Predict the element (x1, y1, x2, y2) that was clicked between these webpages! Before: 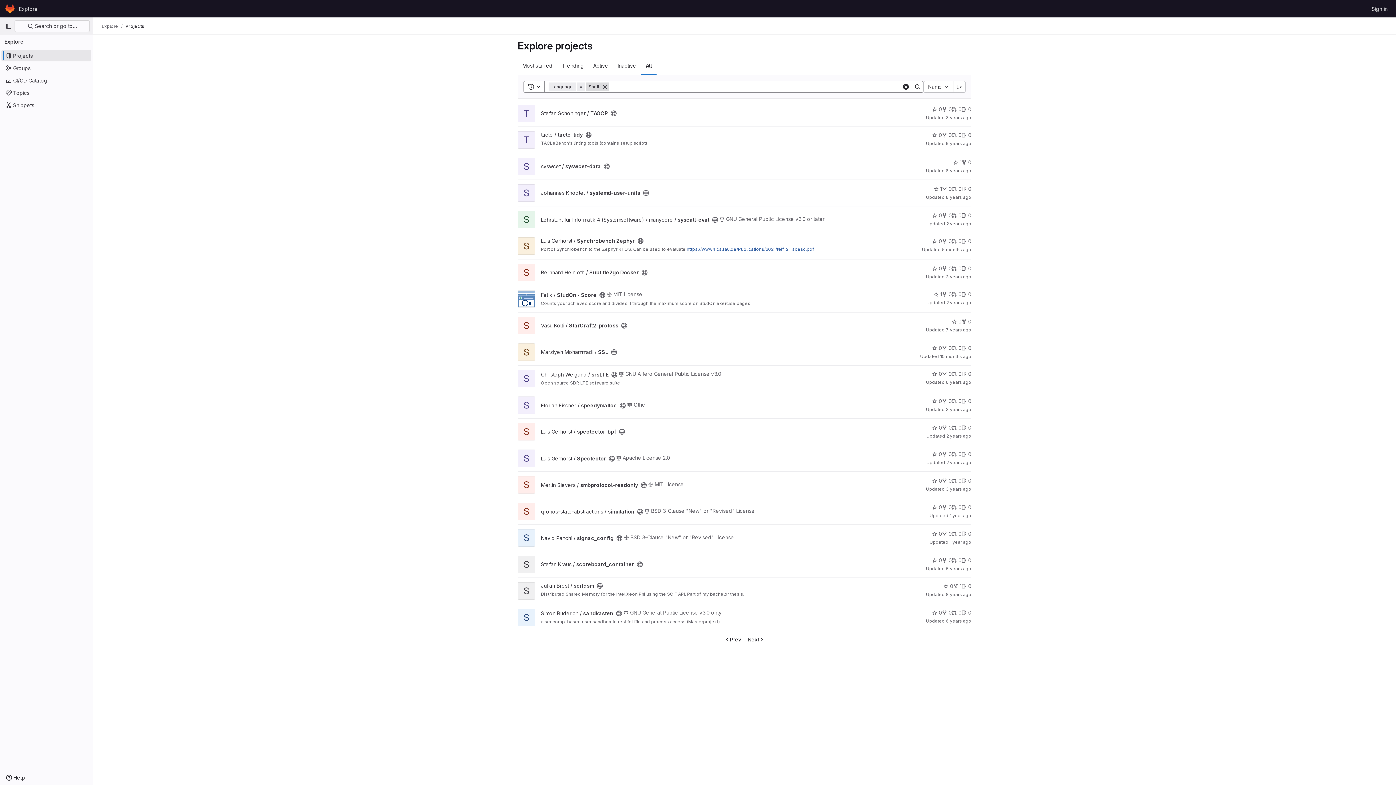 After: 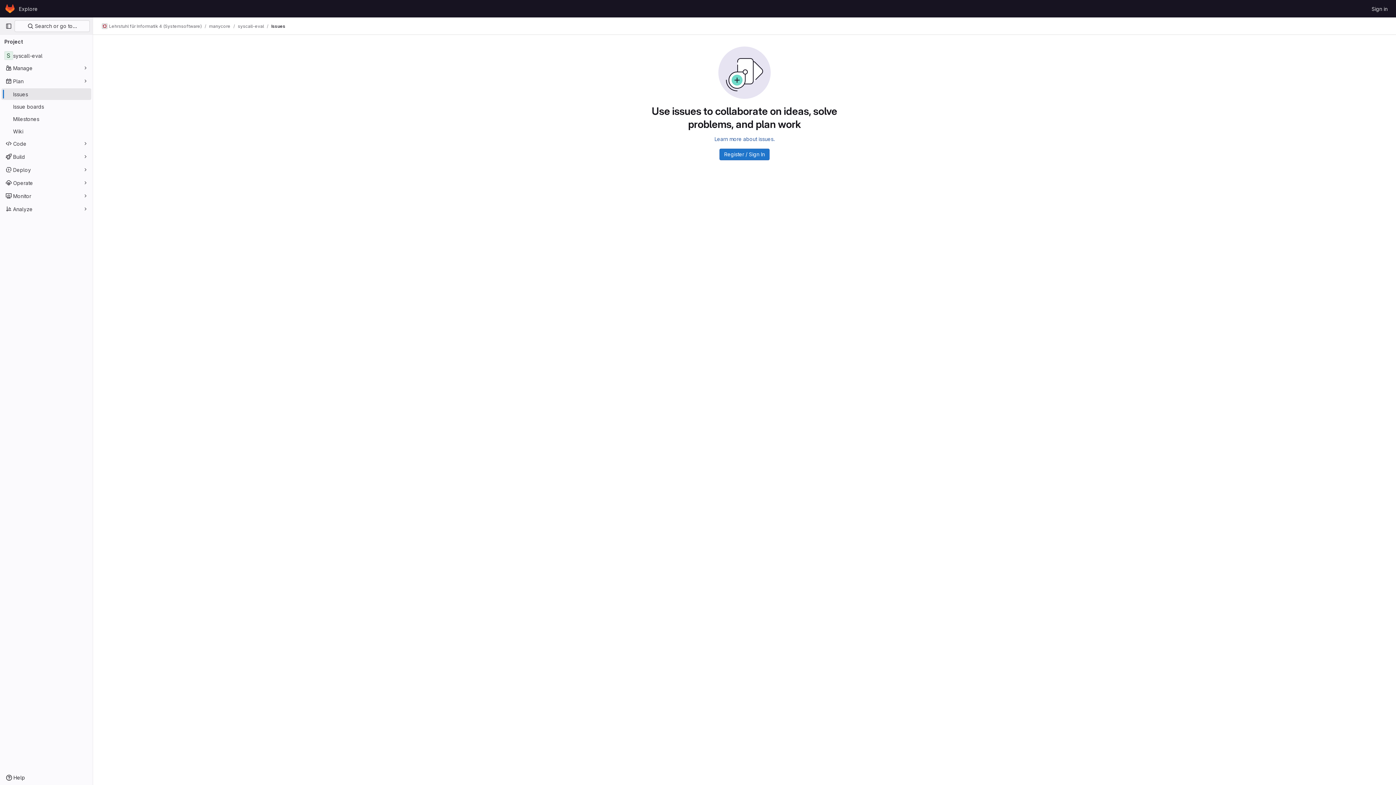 Action: bbox: (961, 211, 971, 219) label: syscall-eval has 0 open issues